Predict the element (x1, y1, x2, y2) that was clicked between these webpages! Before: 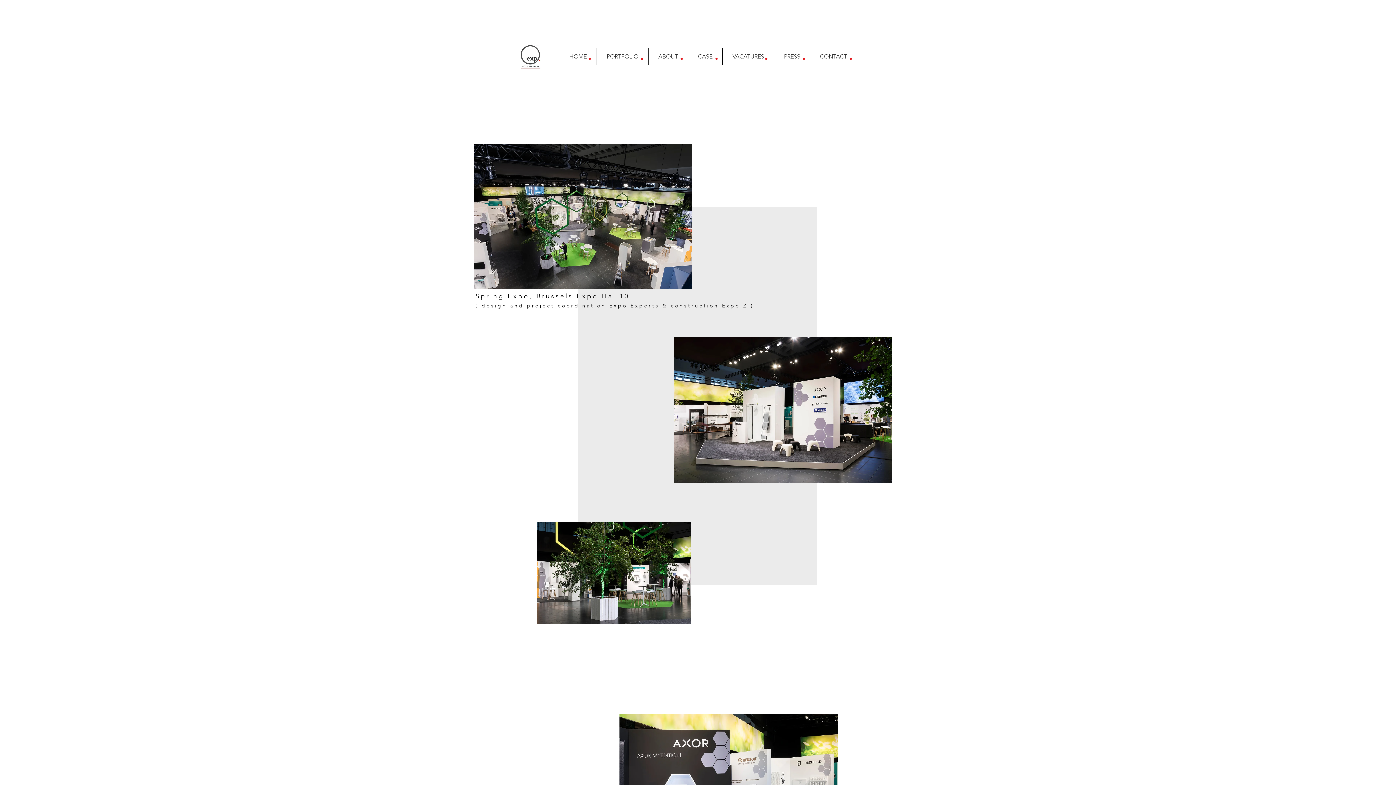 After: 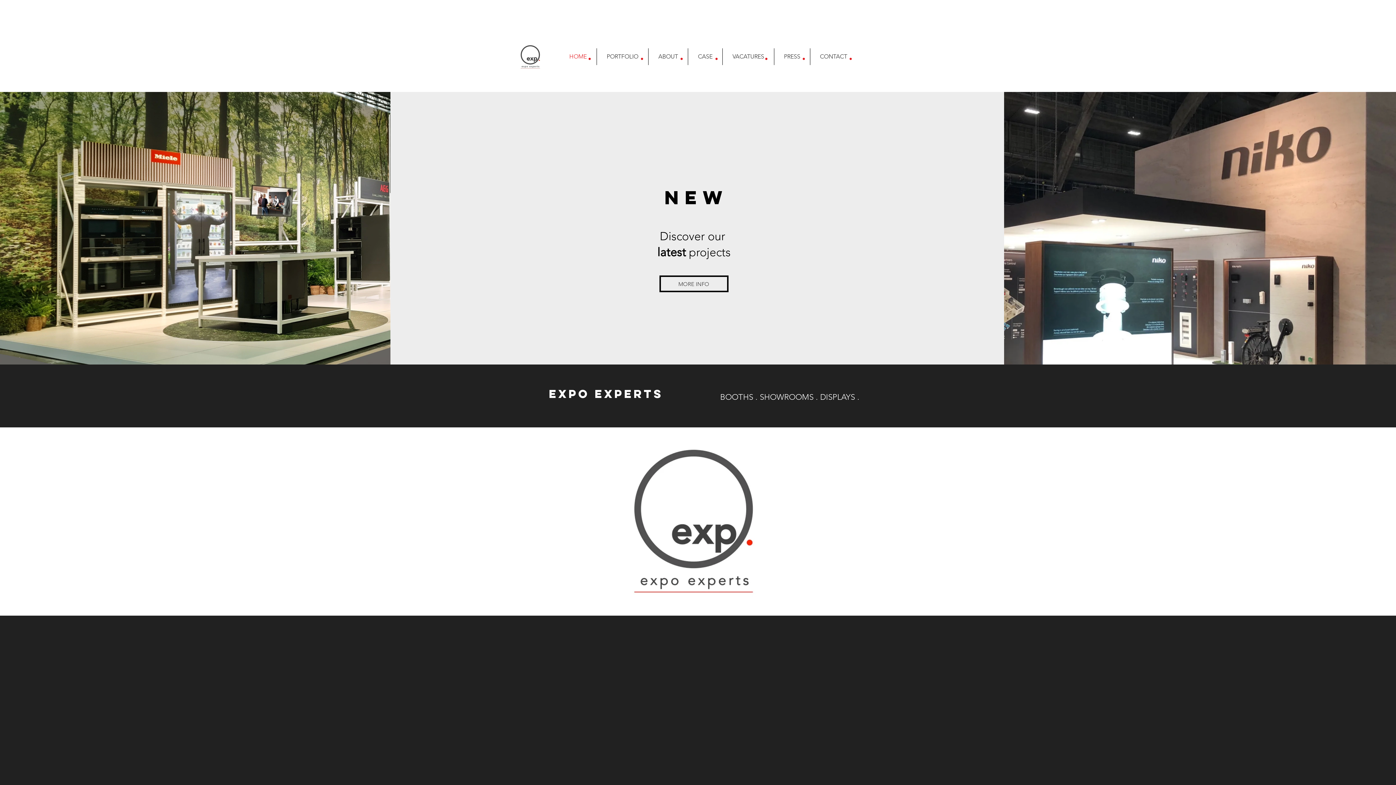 Action: bbox: (559, 48, 596, 65) label: HOME